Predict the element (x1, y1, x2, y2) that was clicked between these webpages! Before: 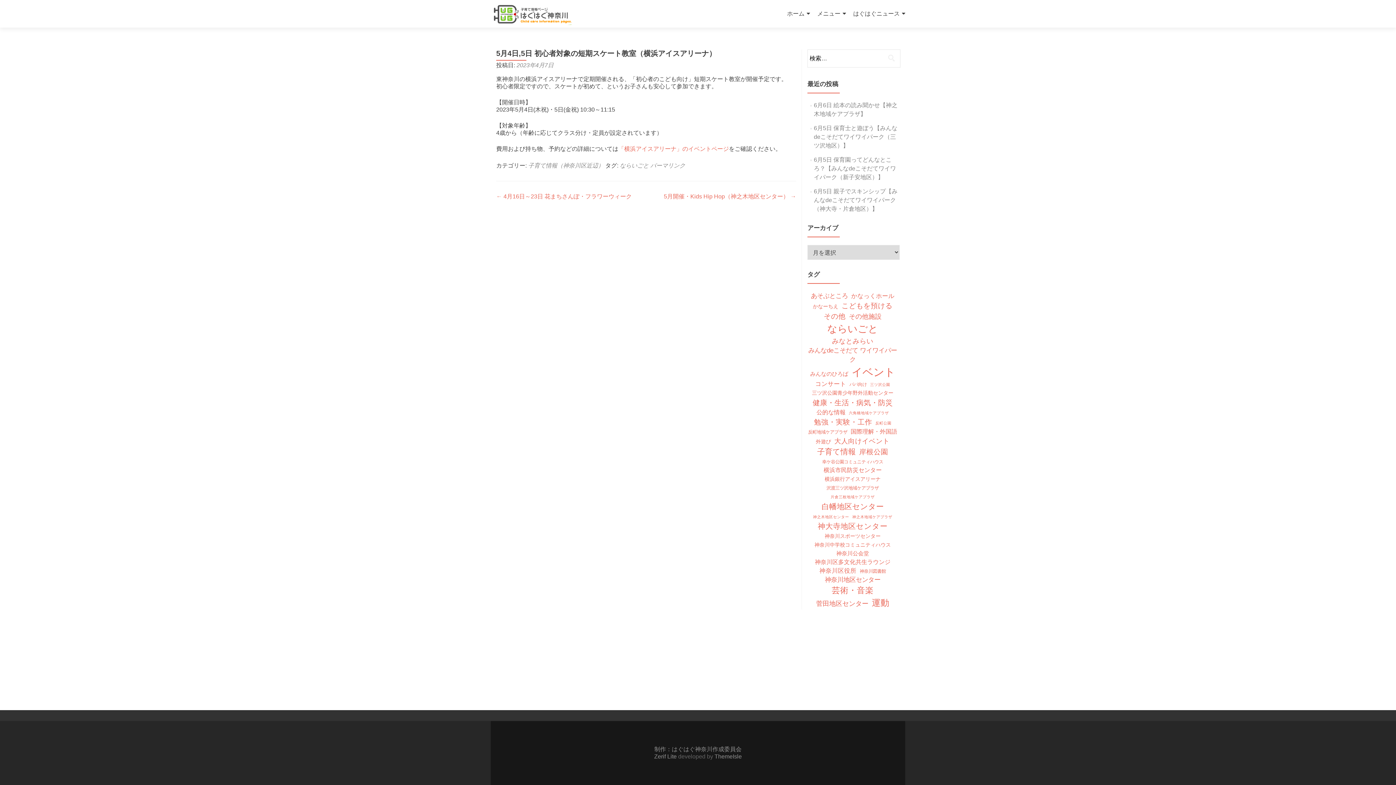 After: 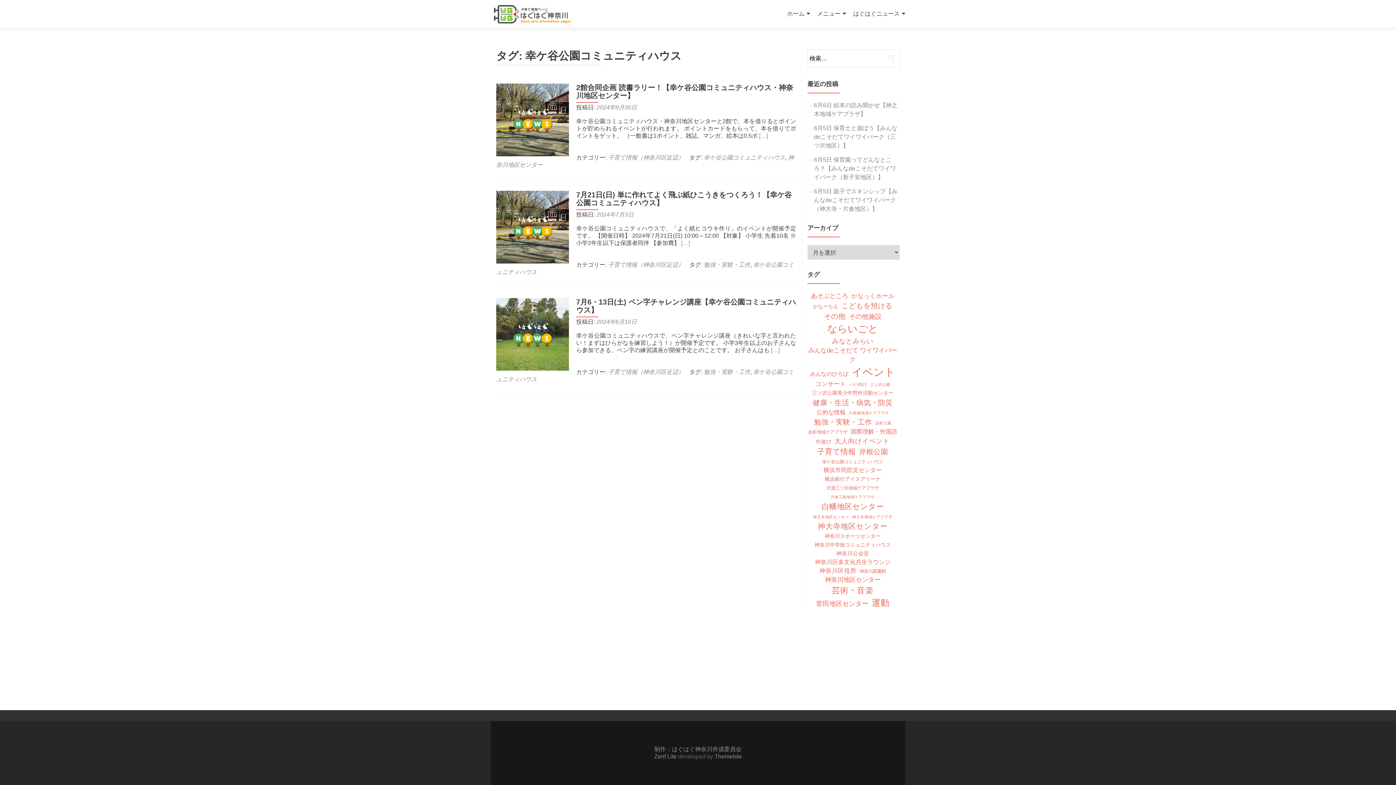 Action: bbox: (822, 458, 883, 465) label: 幸ケ谷公園コミュニティハウス (3個の項目)